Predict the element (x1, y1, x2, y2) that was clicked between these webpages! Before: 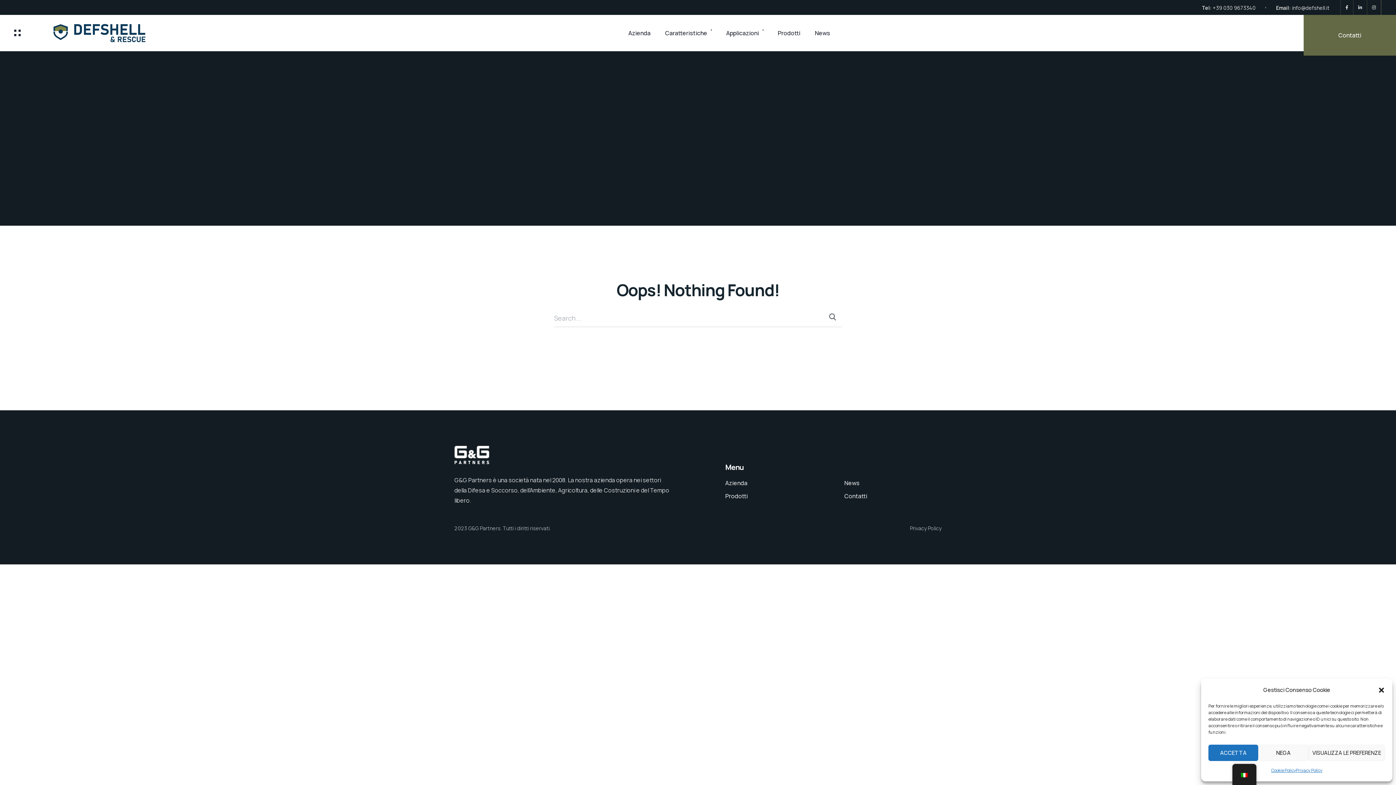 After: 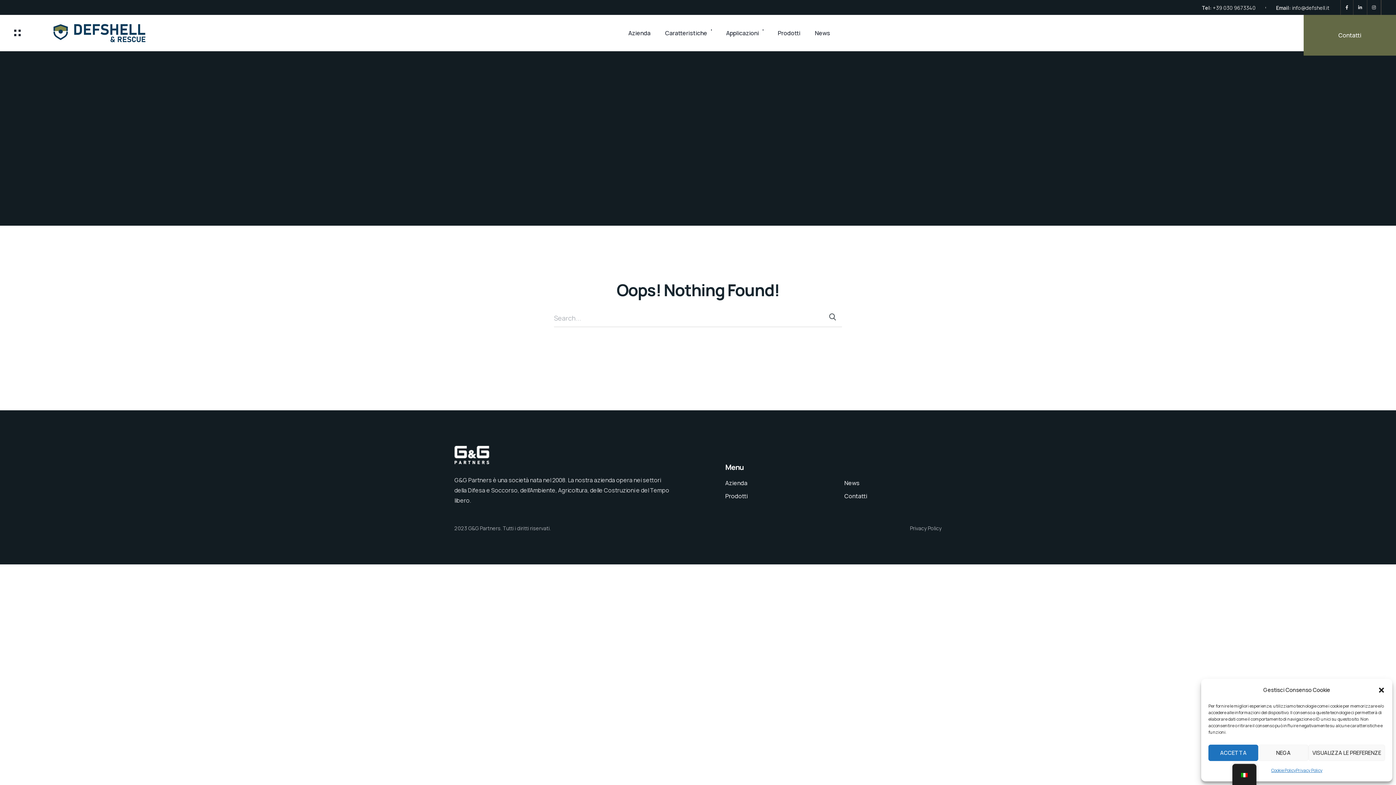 Action: bbox: (1292, 4, 1329, 11) label: info@defshell.it